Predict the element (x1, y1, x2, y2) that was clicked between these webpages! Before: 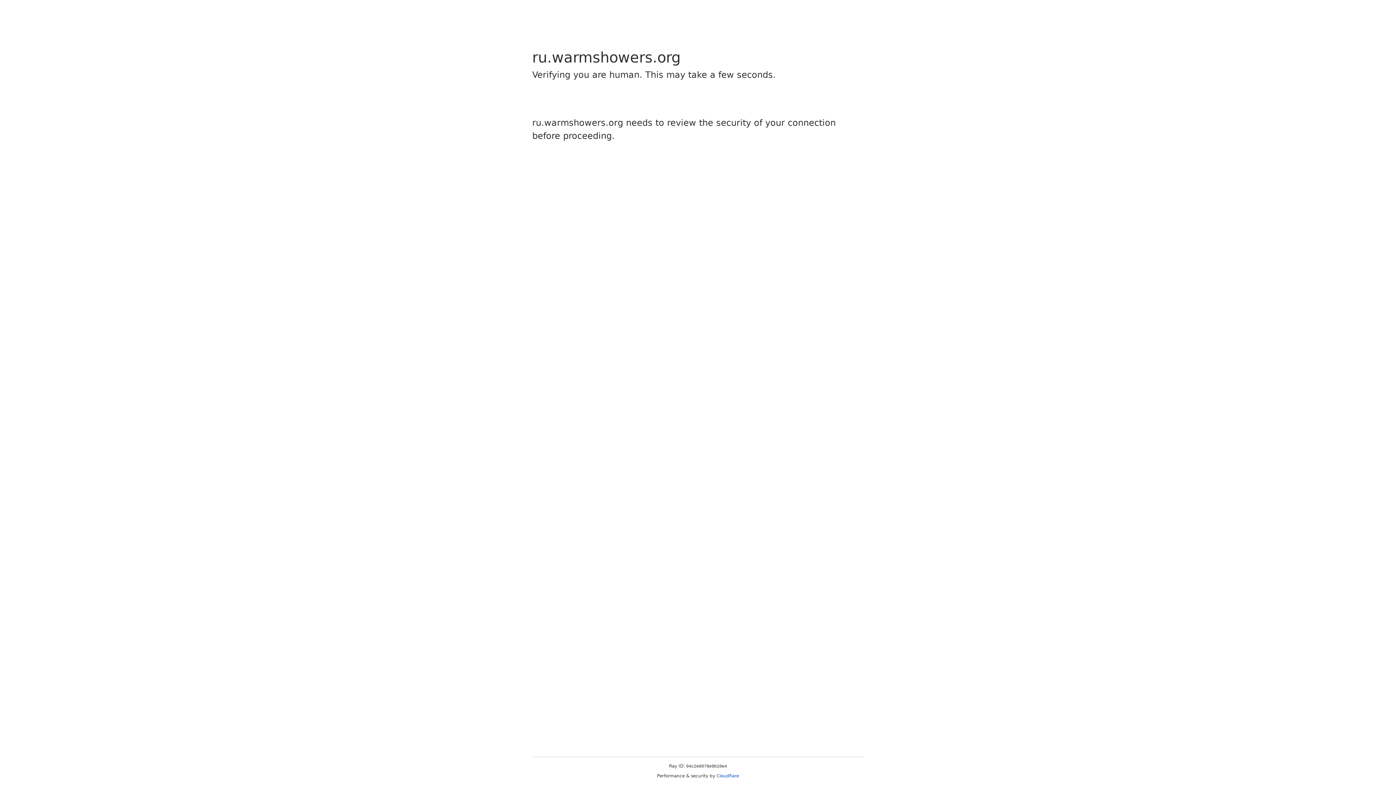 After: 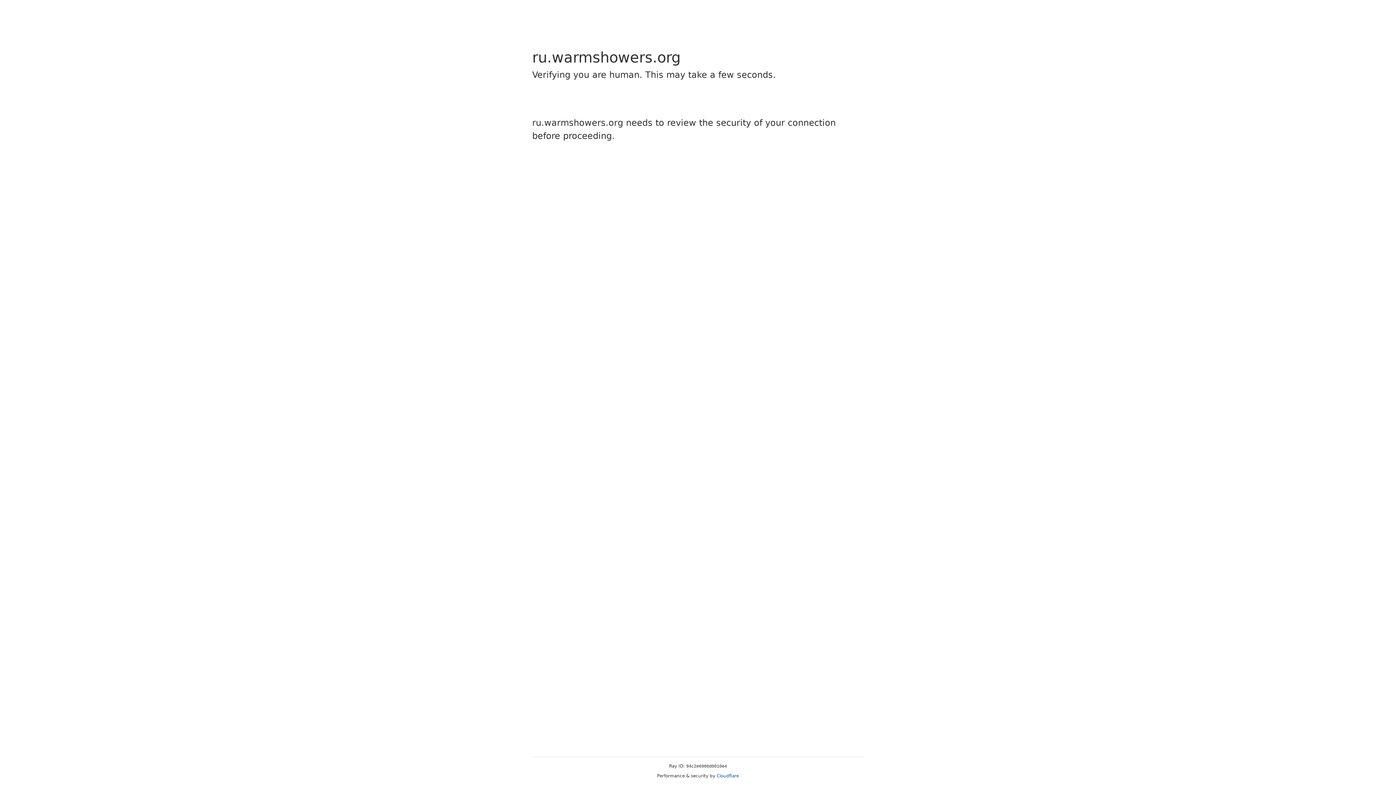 Action: bbox: (716, 773, 739, 778) label: Cloudflare